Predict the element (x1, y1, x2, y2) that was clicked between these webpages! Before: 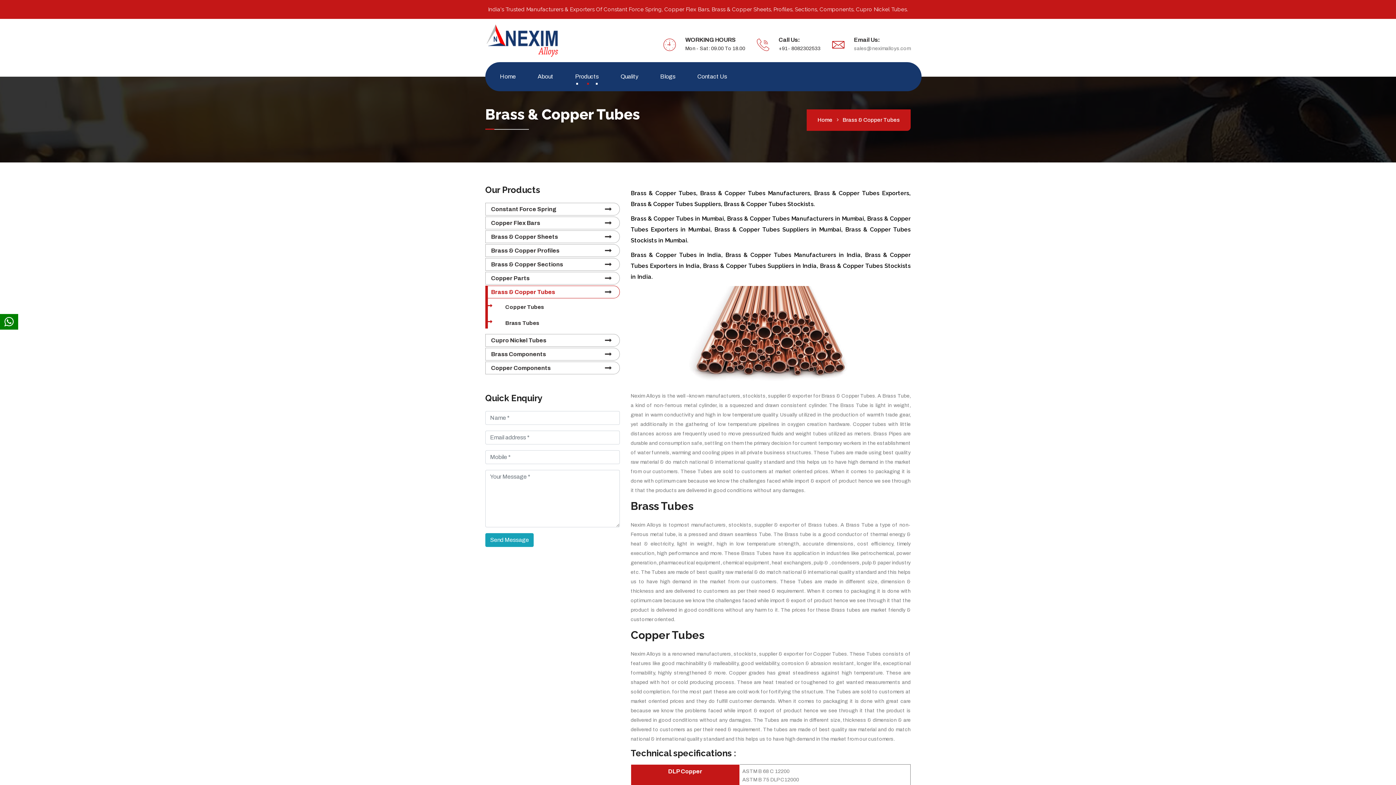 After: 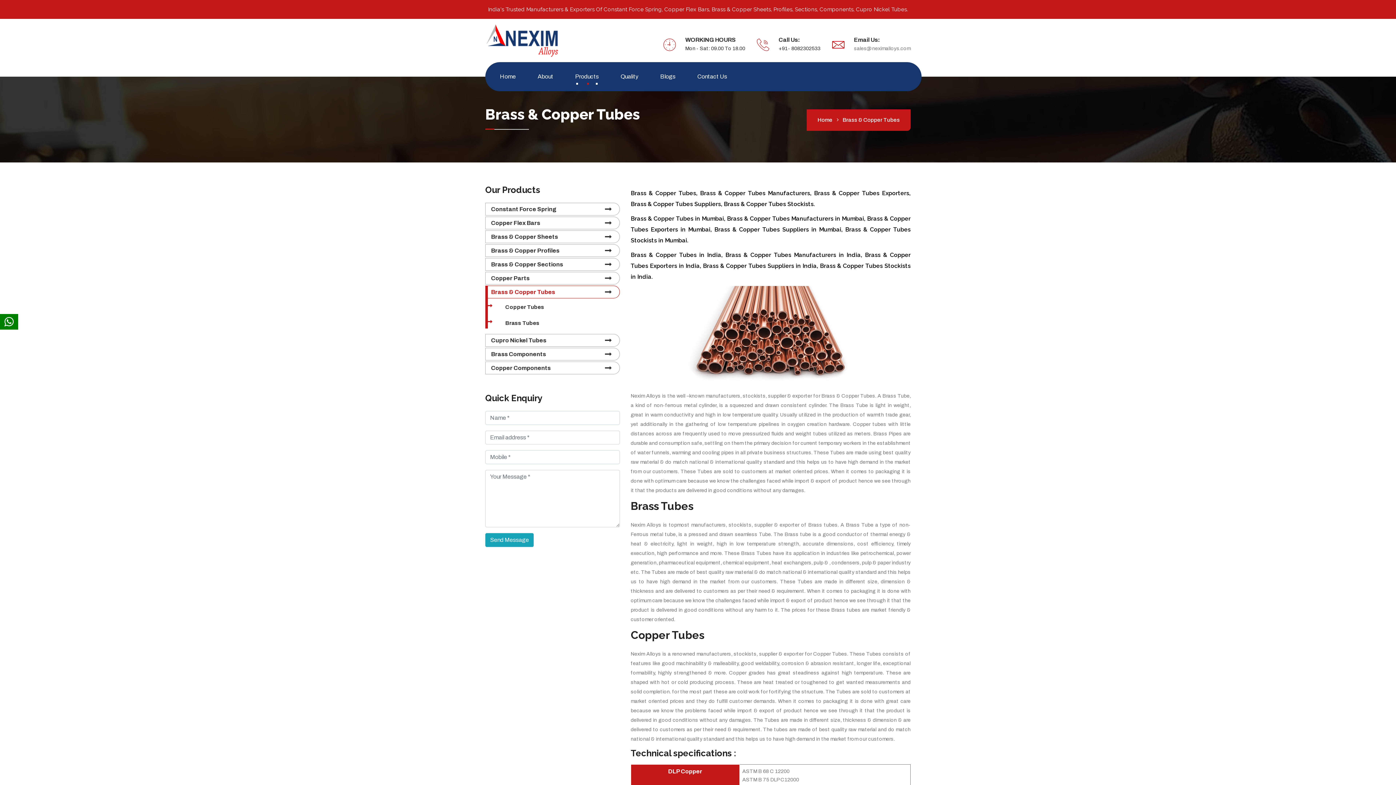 Action: label: Brass & Copper Tubes bbox: (485, 285, 620, 298)